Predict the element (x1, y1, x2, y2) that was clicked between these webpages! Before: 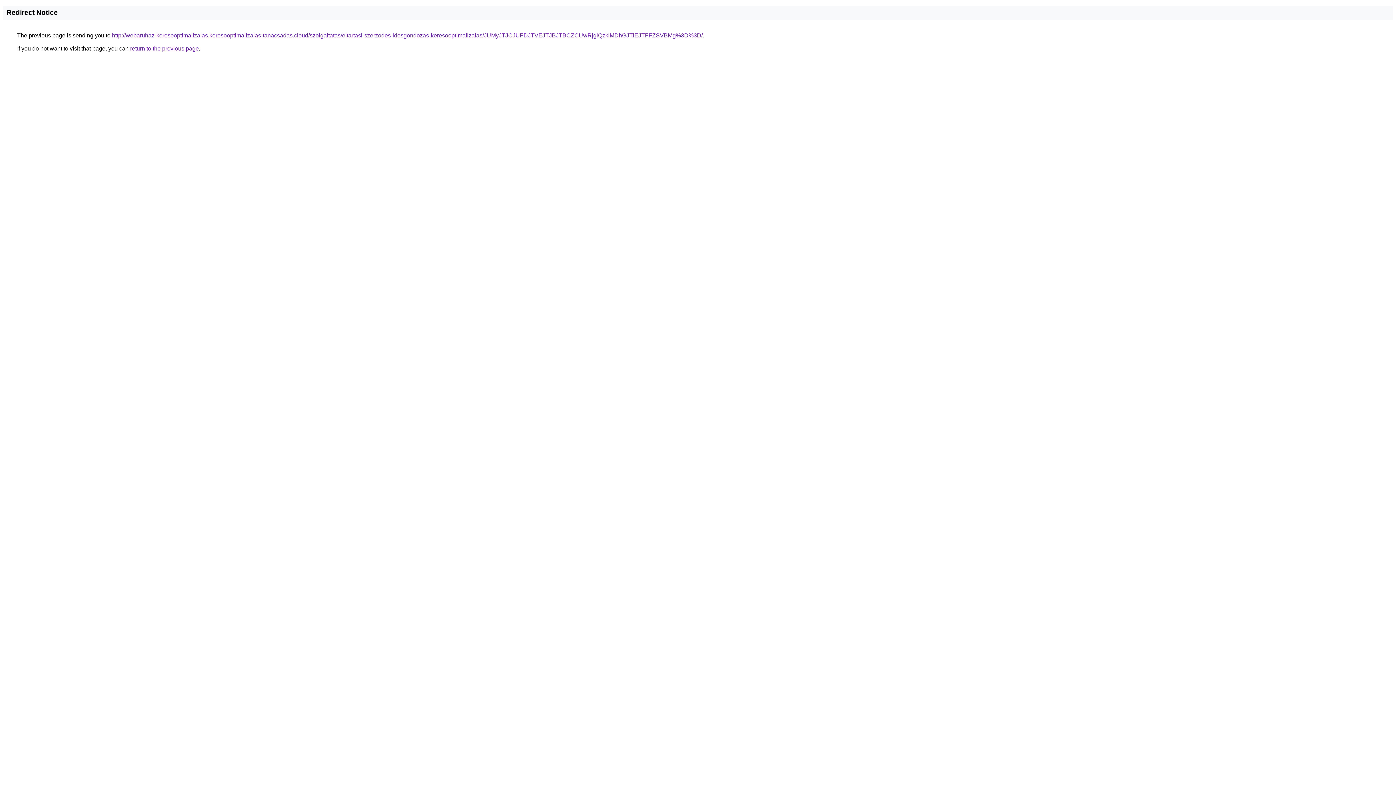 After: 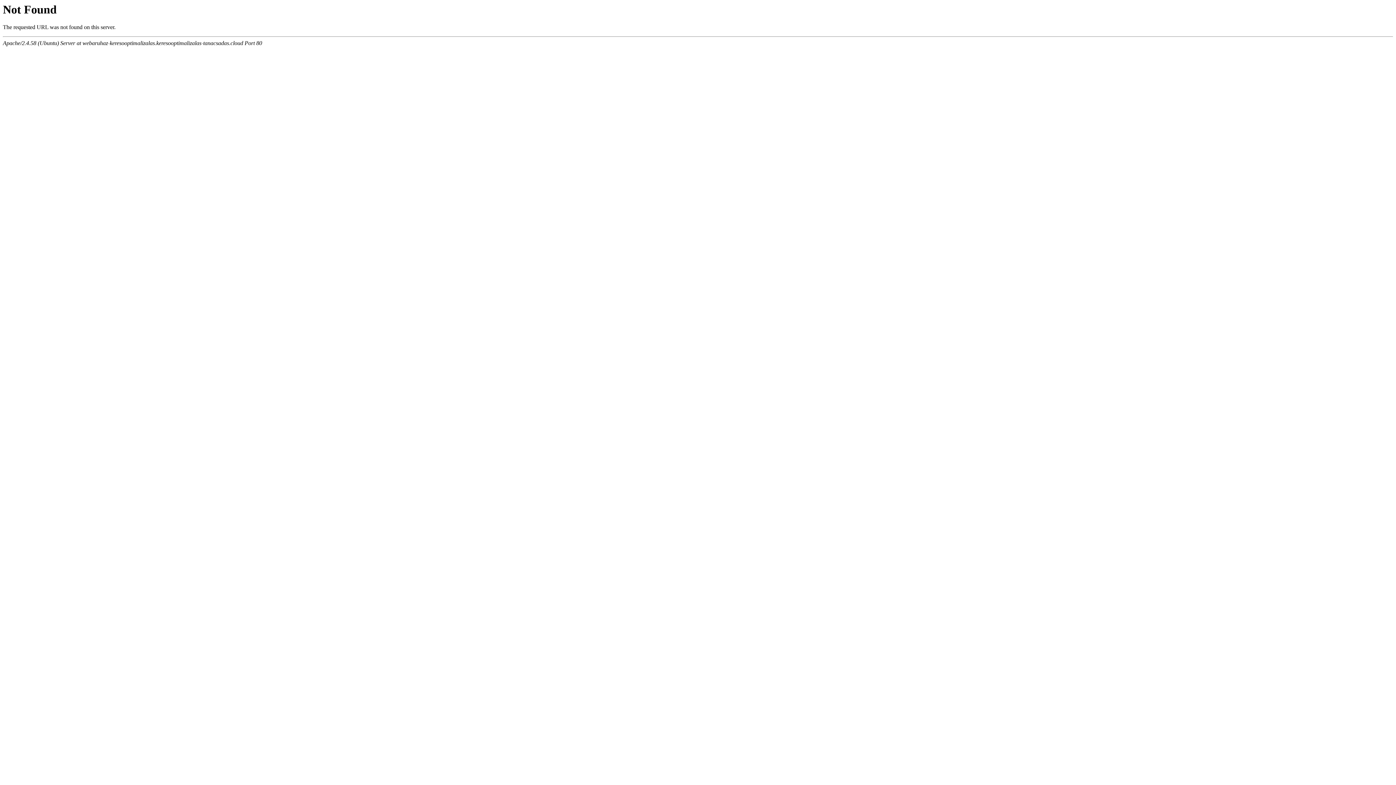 Action: label: http://webaruhaz-keresooptimalizalas.keresooptimalizalas-tanacsadas.cloud/szolgaltatas/eltartasi-szerzodes-idosgondozas-keresooptimalizalas/JUMyJTJCJUFDJTVEJTJBJTBCZCUwRjglQzklMDhGJTlEJTFFZSVBMg%3D%3D/ bbox: (112, 32, 702, 38)